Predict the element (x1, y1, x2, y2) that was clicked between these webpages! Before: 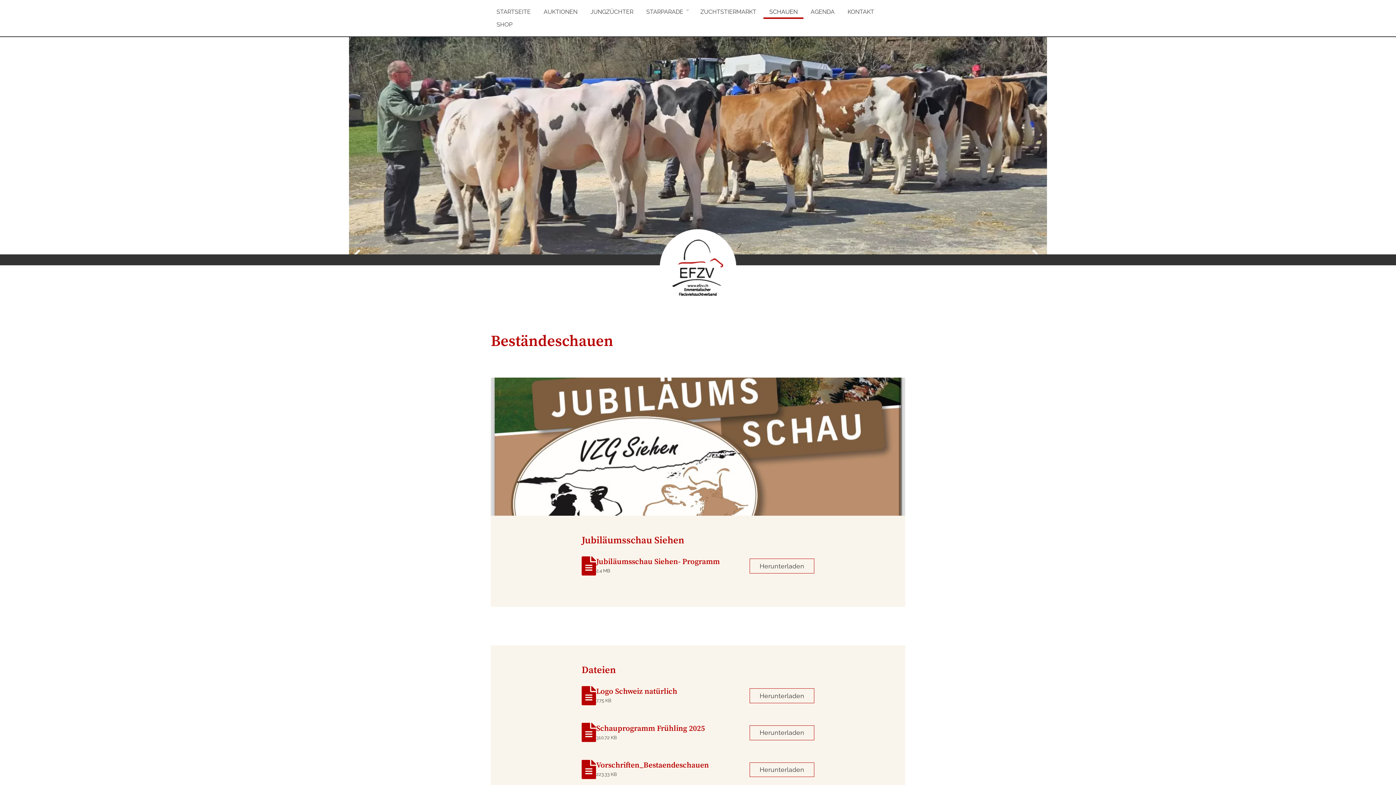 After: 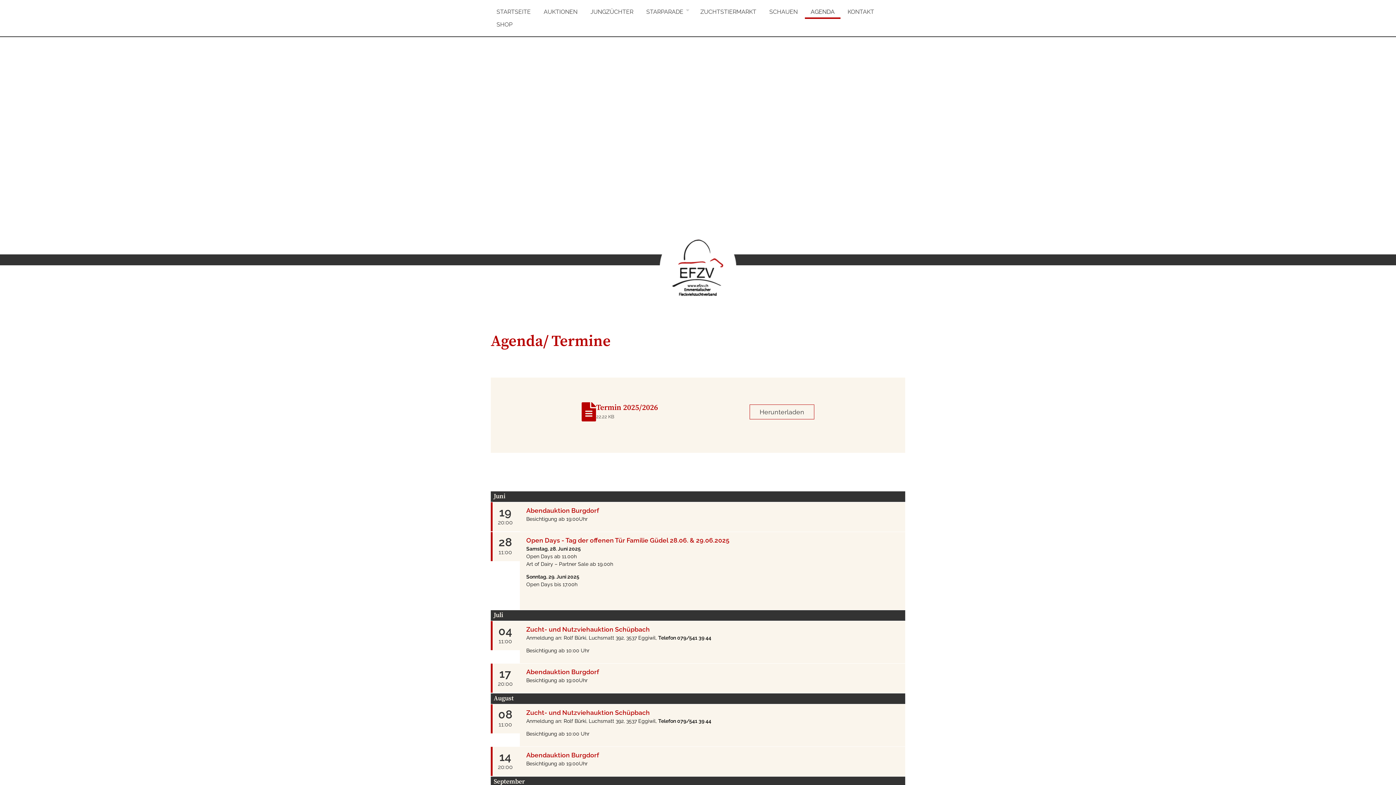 Action: bbox: (805, 6, 840, 17) label: AGENDA